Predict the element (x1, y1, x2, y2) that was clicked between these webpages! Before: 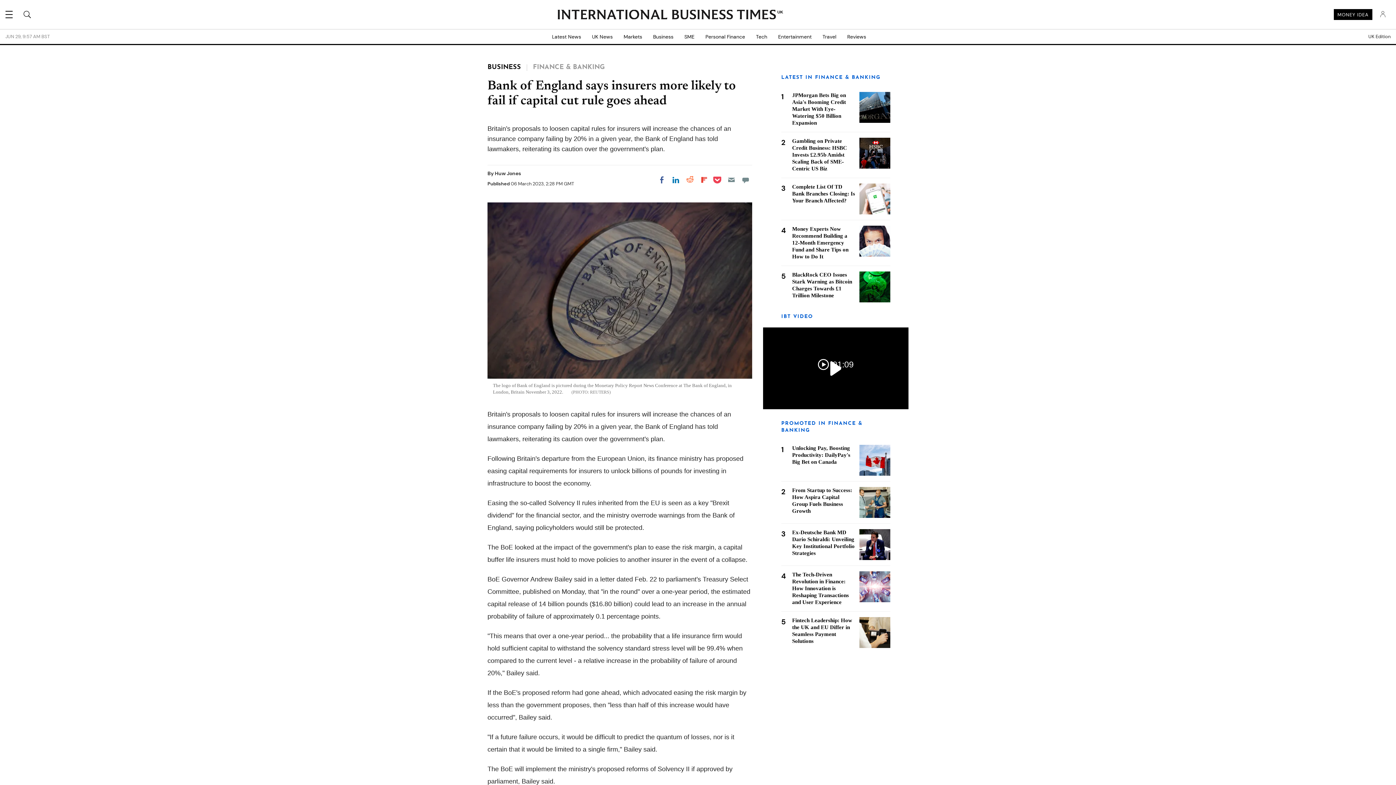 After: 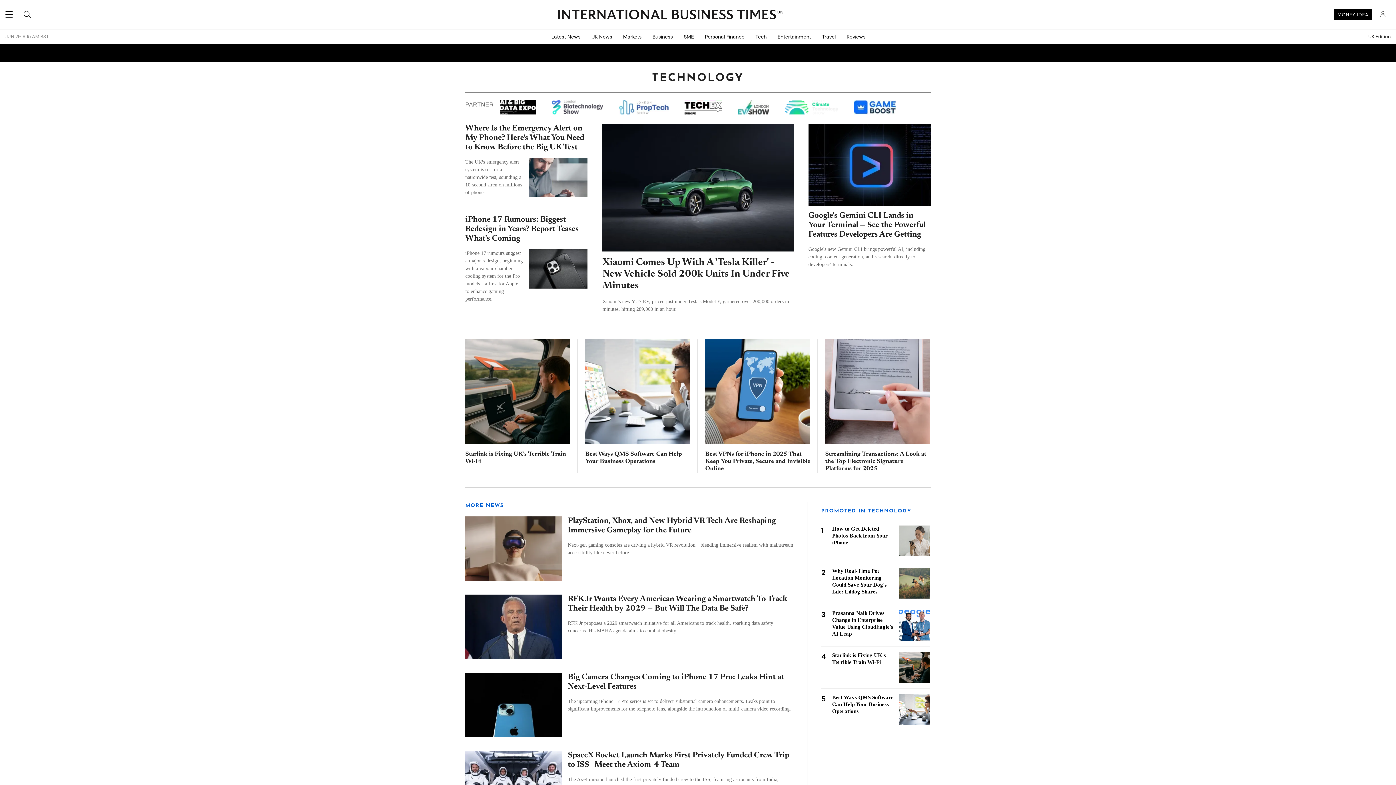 Action: bbox: (750, 29, 772, 44) label: Tech